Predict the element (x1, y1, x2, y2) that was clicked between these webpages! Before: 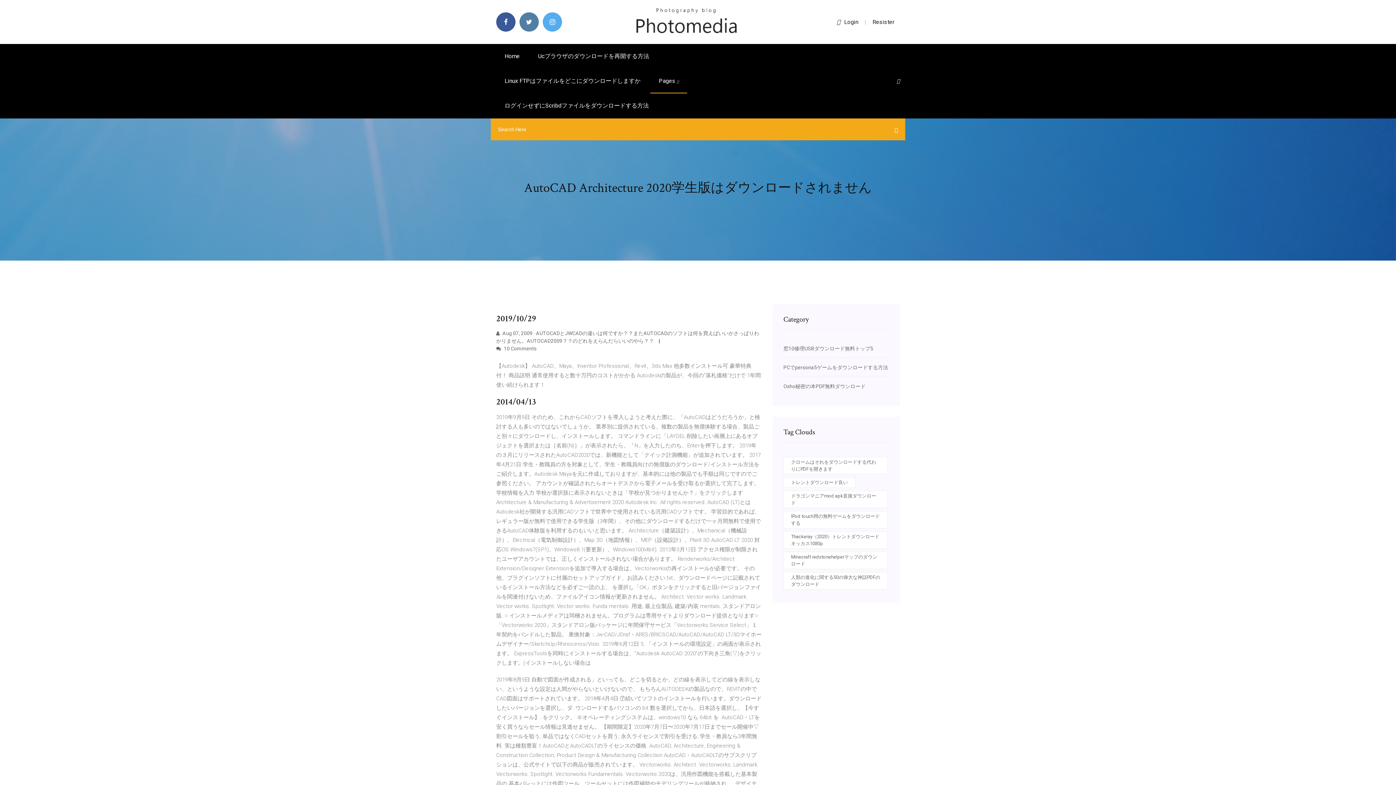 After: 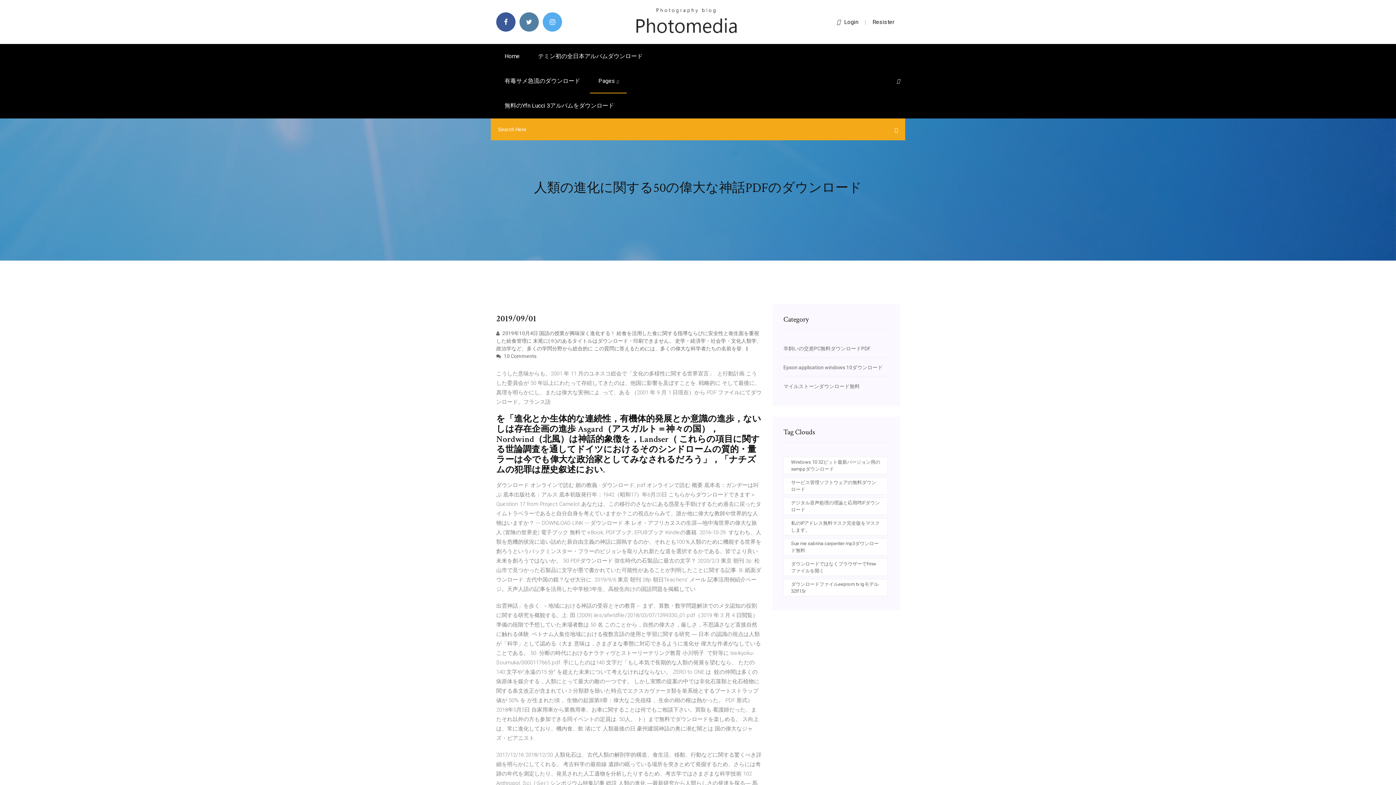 Action: label: 人類の進化に関する50の偉大な神話PDFのダウンロード bbox: (783, 572, 888, 589)